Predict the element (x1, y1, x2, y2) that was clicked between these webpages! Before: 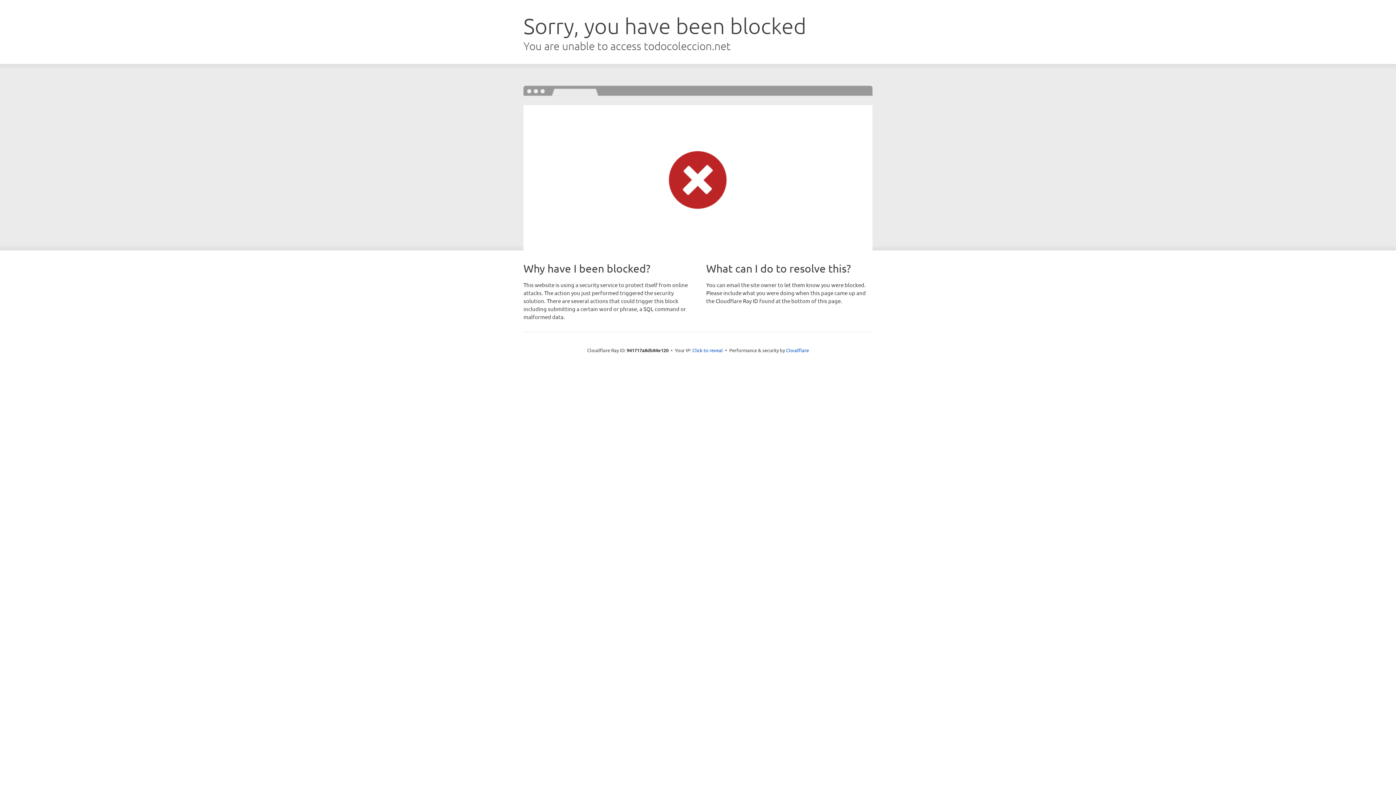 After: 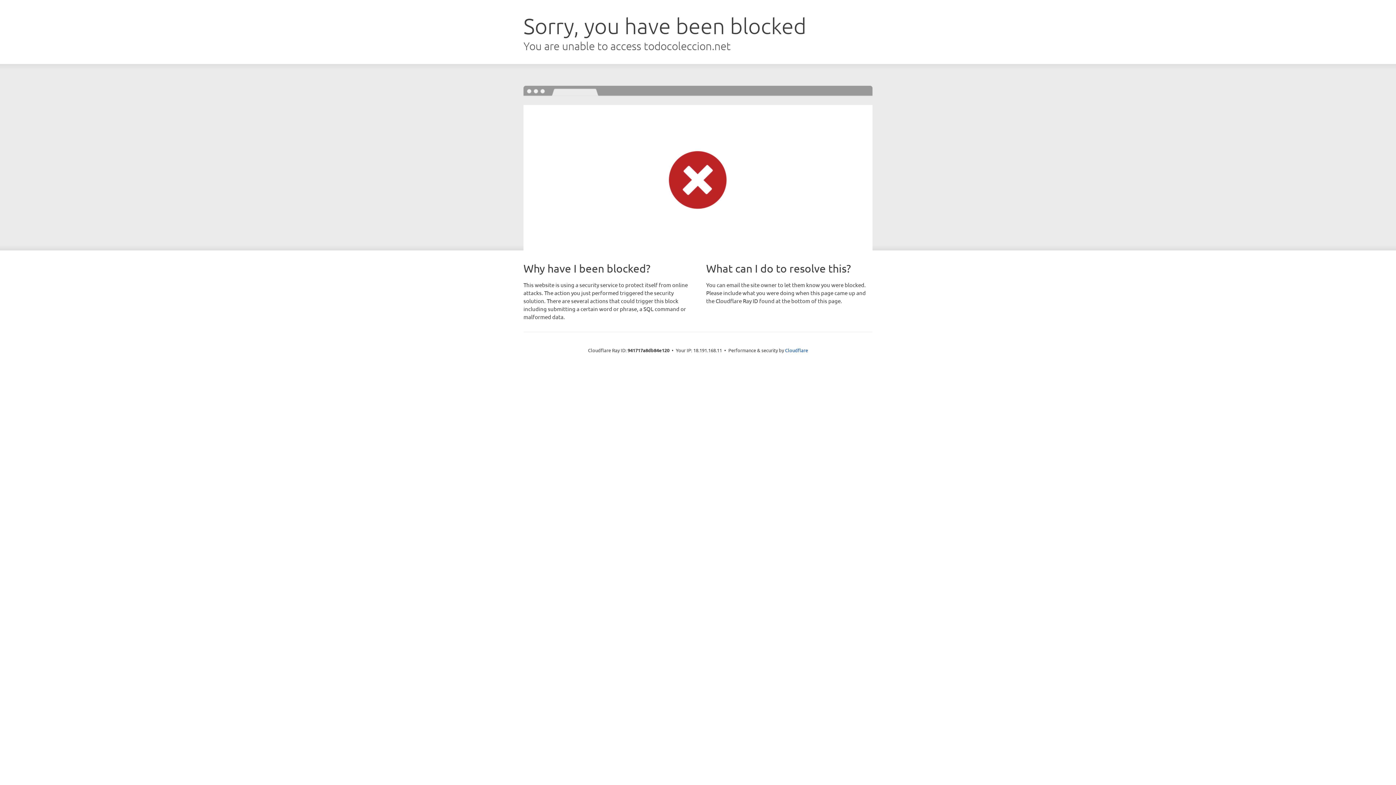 Action: bbox: (692, 346, 723, 353) label: Click to reveal